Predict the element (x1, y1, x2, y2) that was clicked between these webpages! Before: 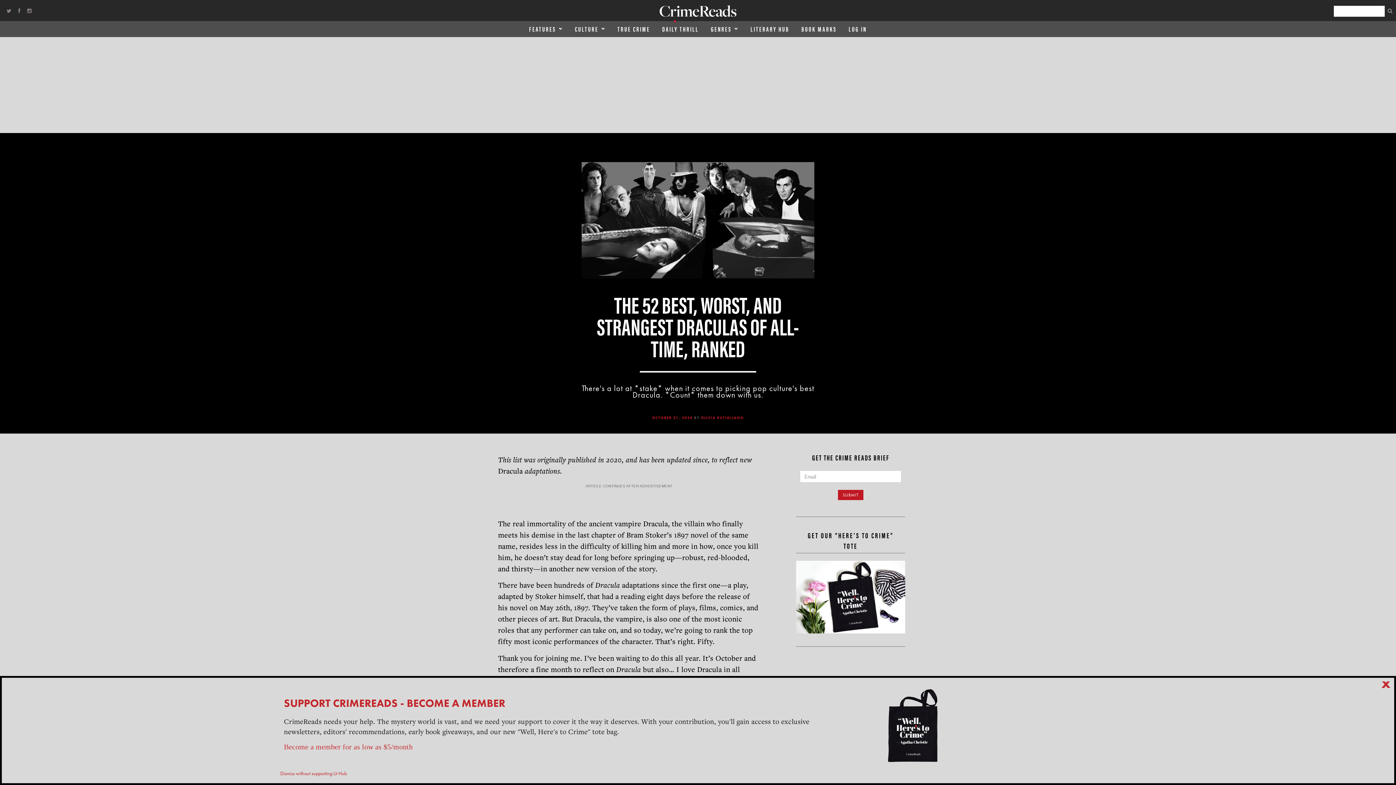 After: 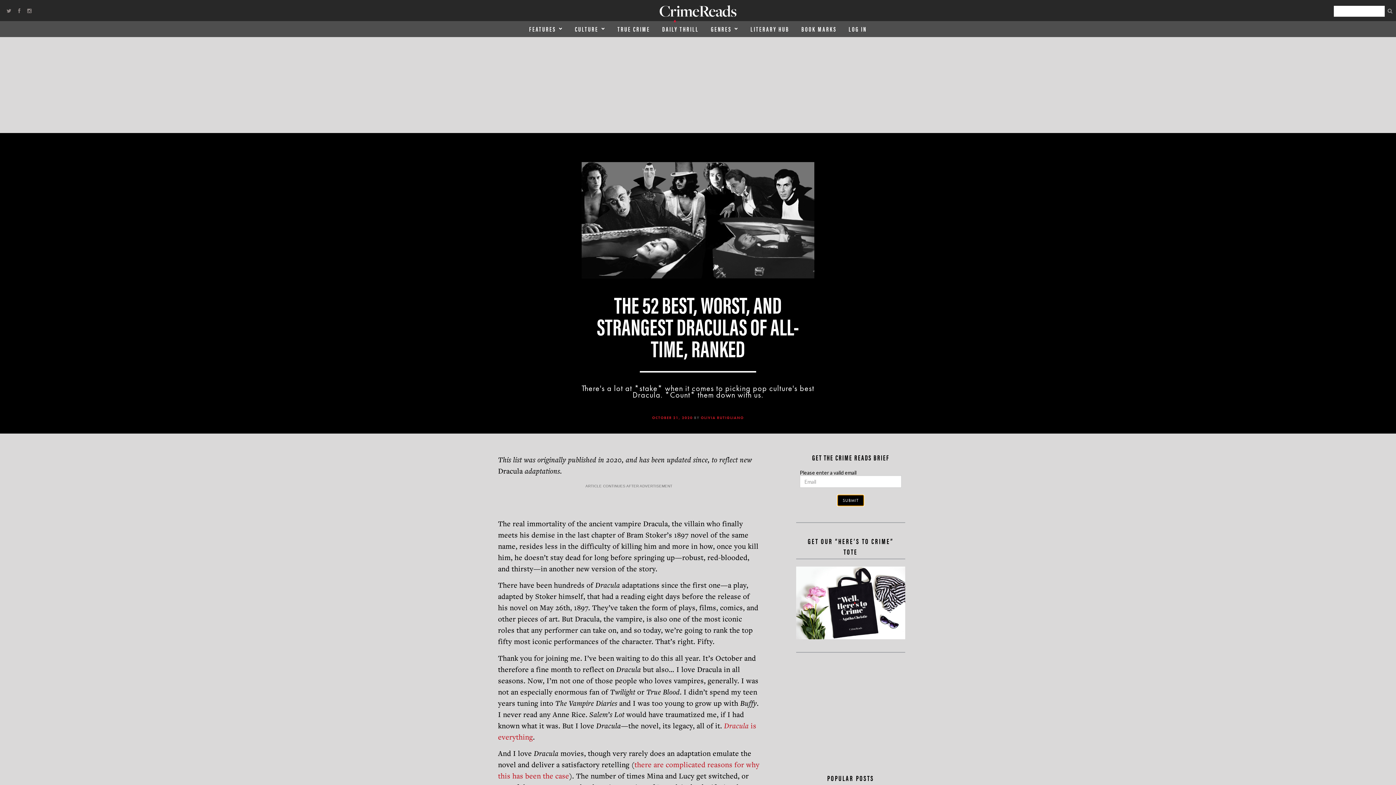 Action: bbox: (838, 490, 863, 500) label: SUBMIT